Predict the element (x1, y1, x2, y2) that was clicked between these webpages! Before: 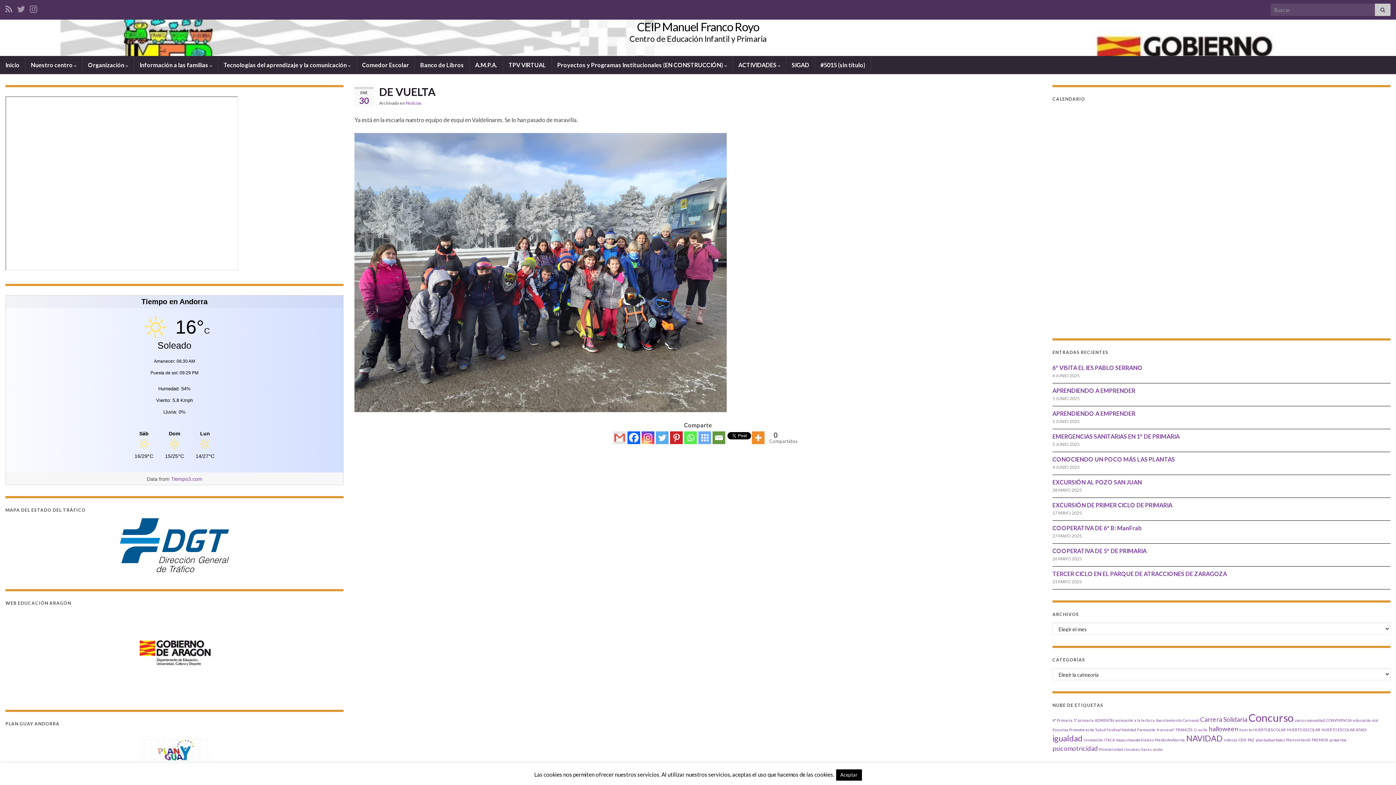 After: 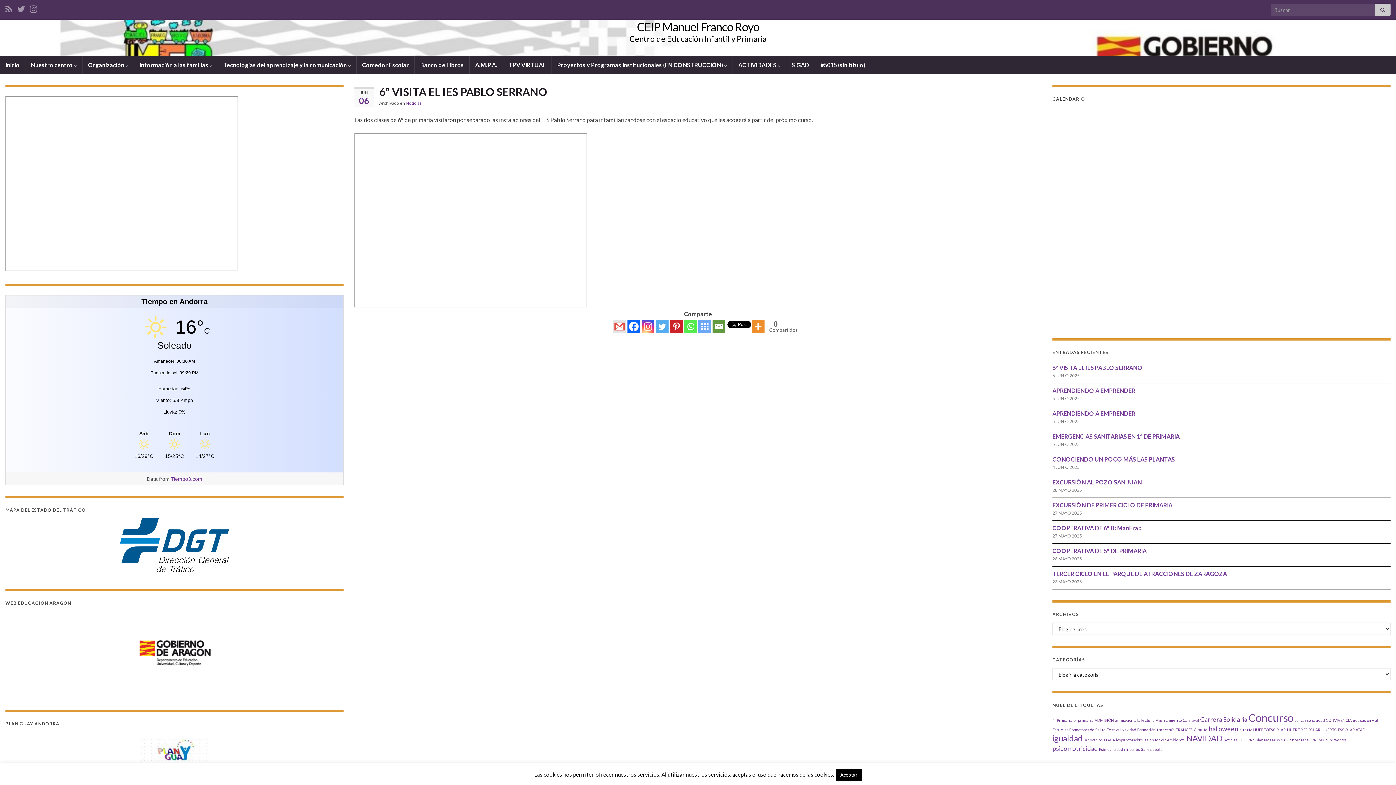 Action: label: 6º VISITA EL IES PABLO SERRANO bbox: (1052, 364, 1142, 371)